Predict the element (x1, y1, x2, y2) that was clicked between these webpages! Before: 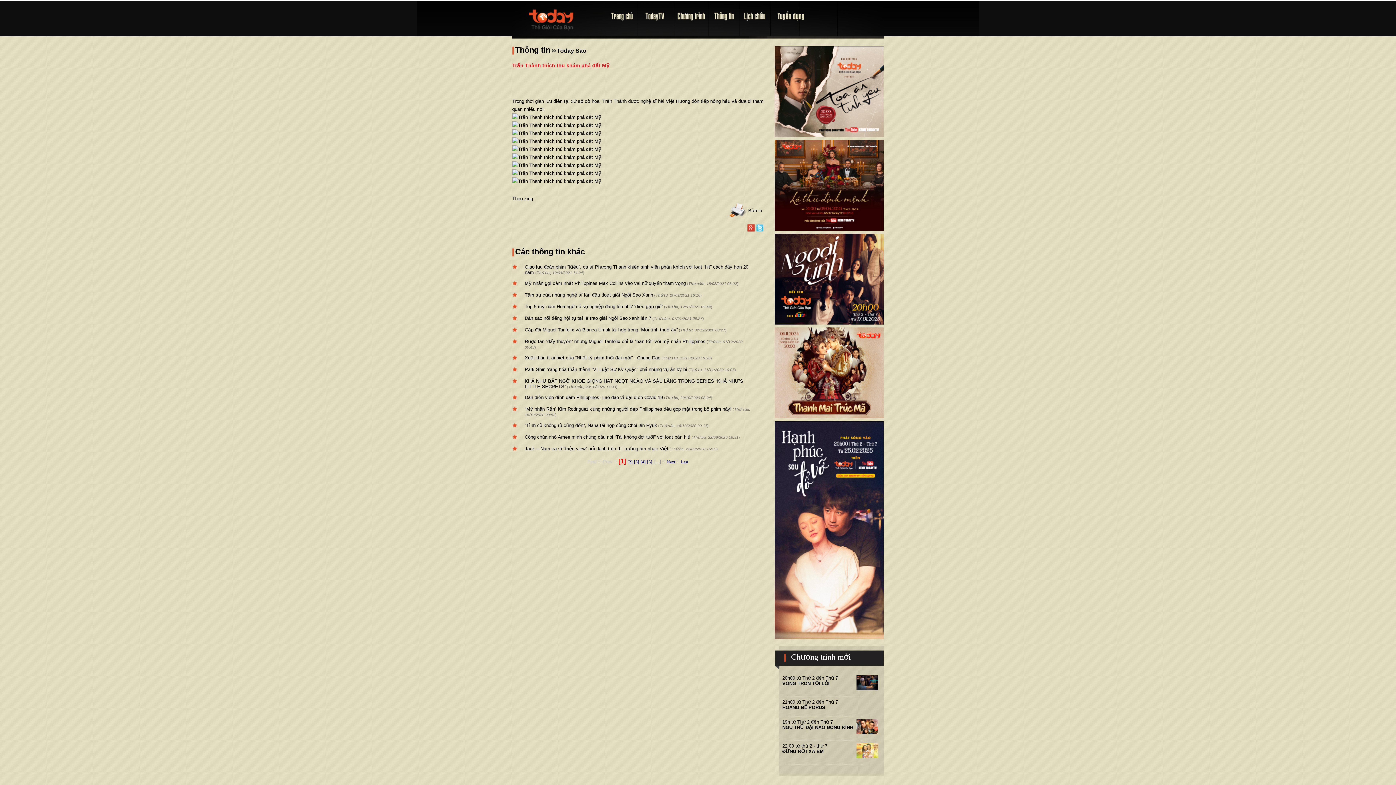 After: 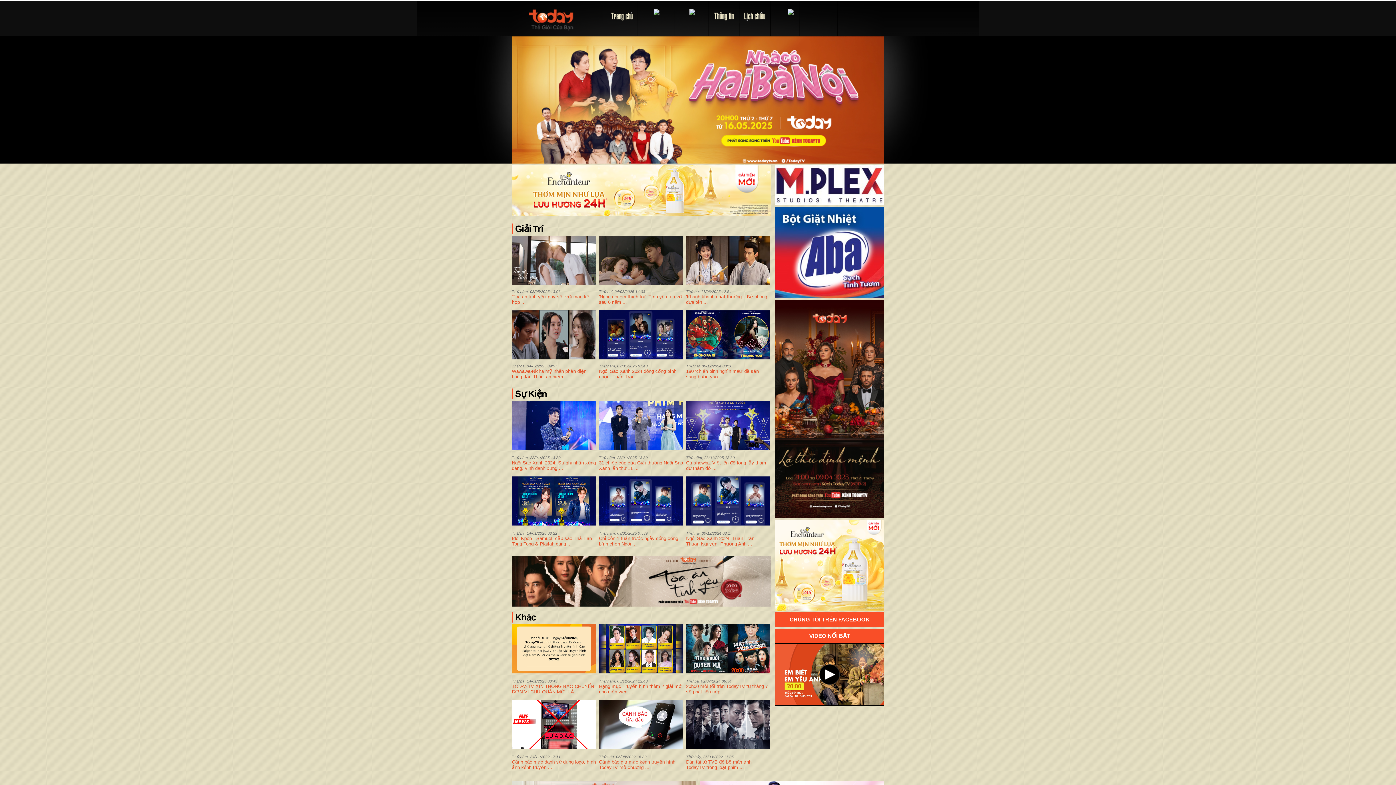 Action: bbox: (603, 18, 638, 24)